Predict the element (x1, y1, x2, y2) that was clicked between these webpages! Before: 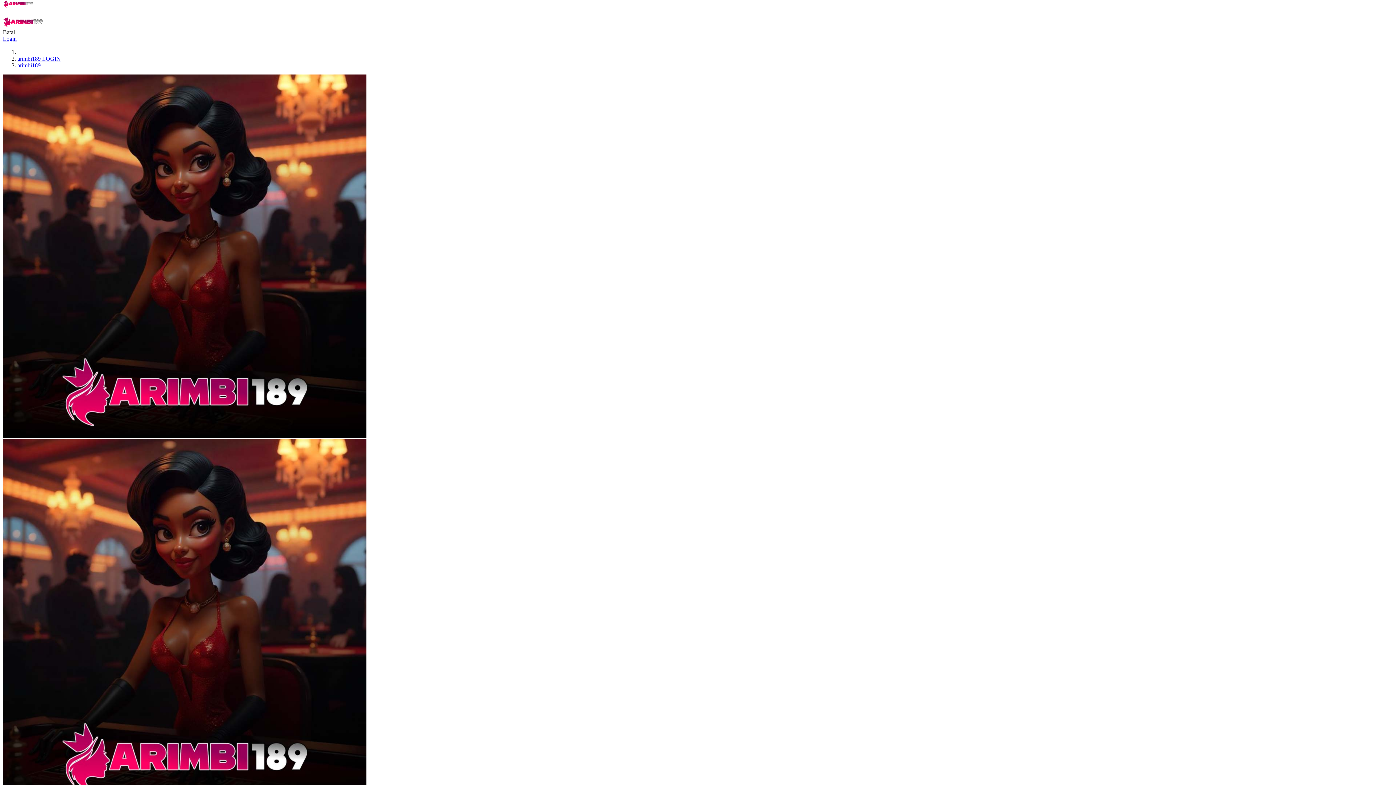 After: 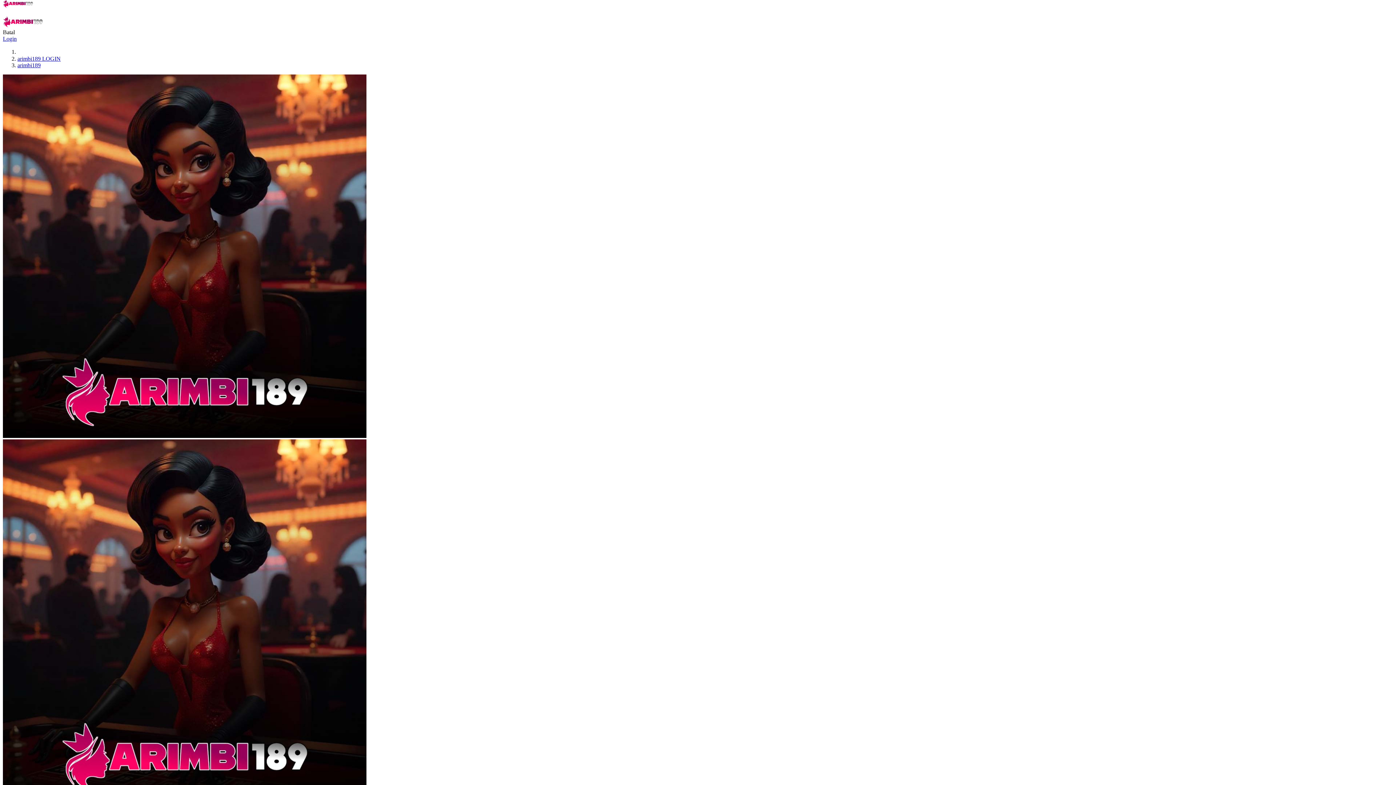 Action: bbox: (2, 22, 43, 28)